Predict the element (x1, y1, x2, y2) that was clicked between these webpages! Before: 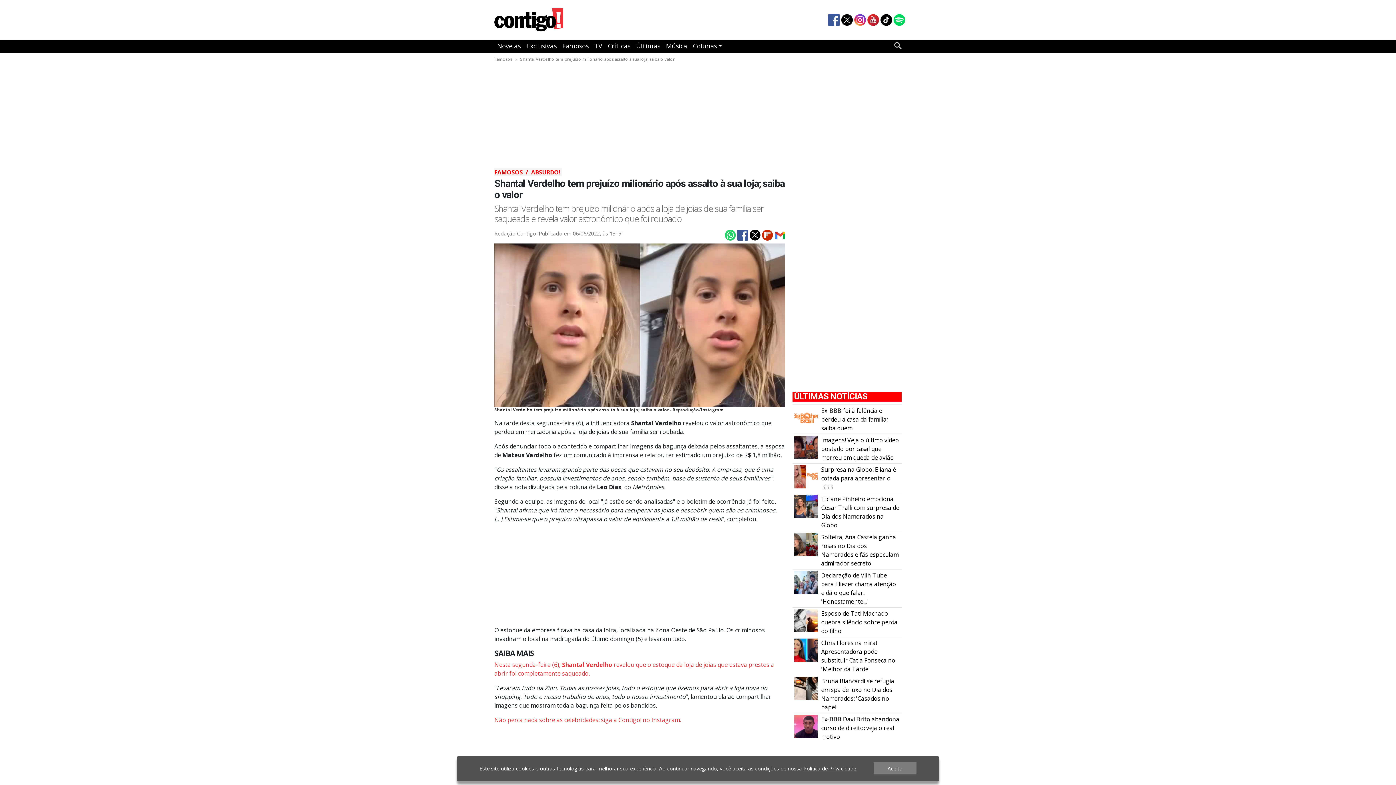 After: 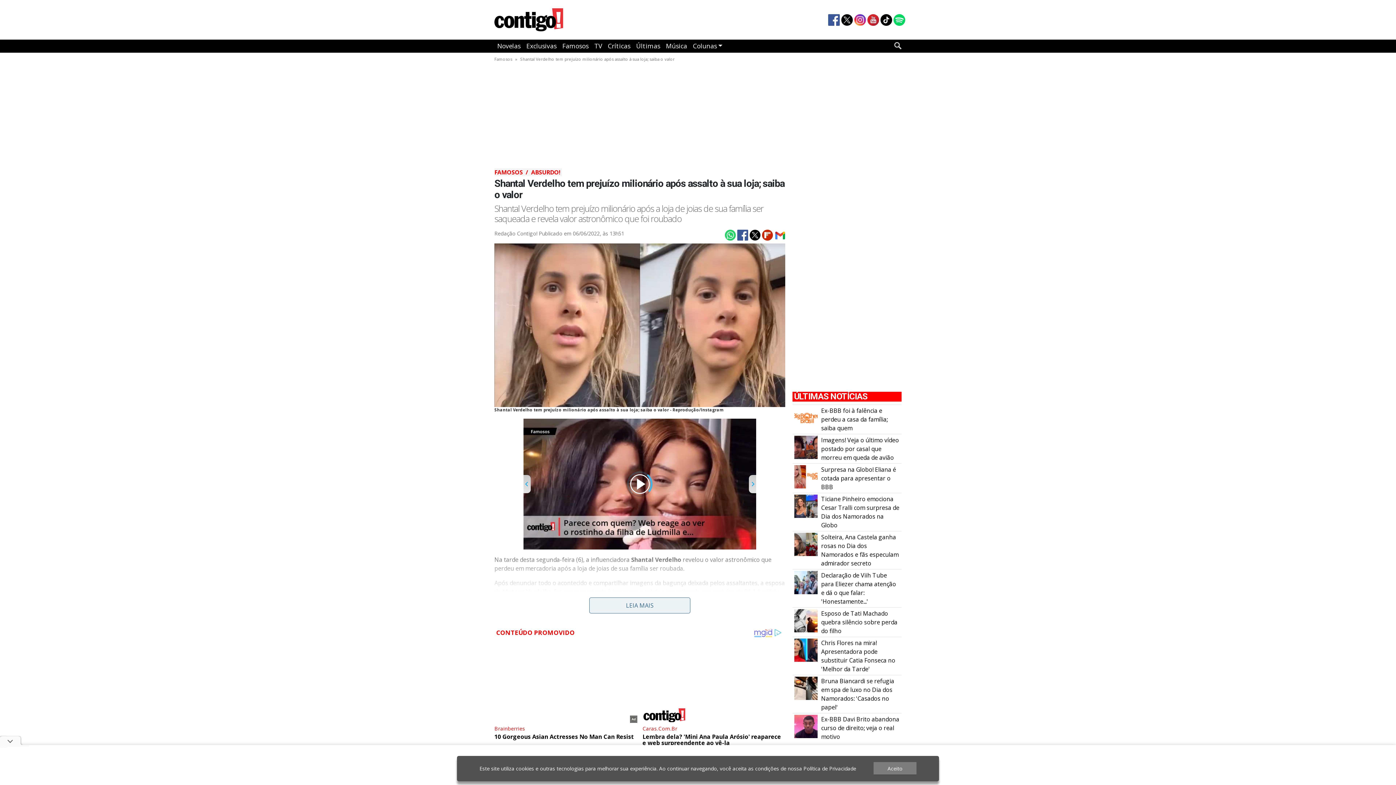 Action: bbox: (803, 765, 856, 772) label: Política de Privacidade